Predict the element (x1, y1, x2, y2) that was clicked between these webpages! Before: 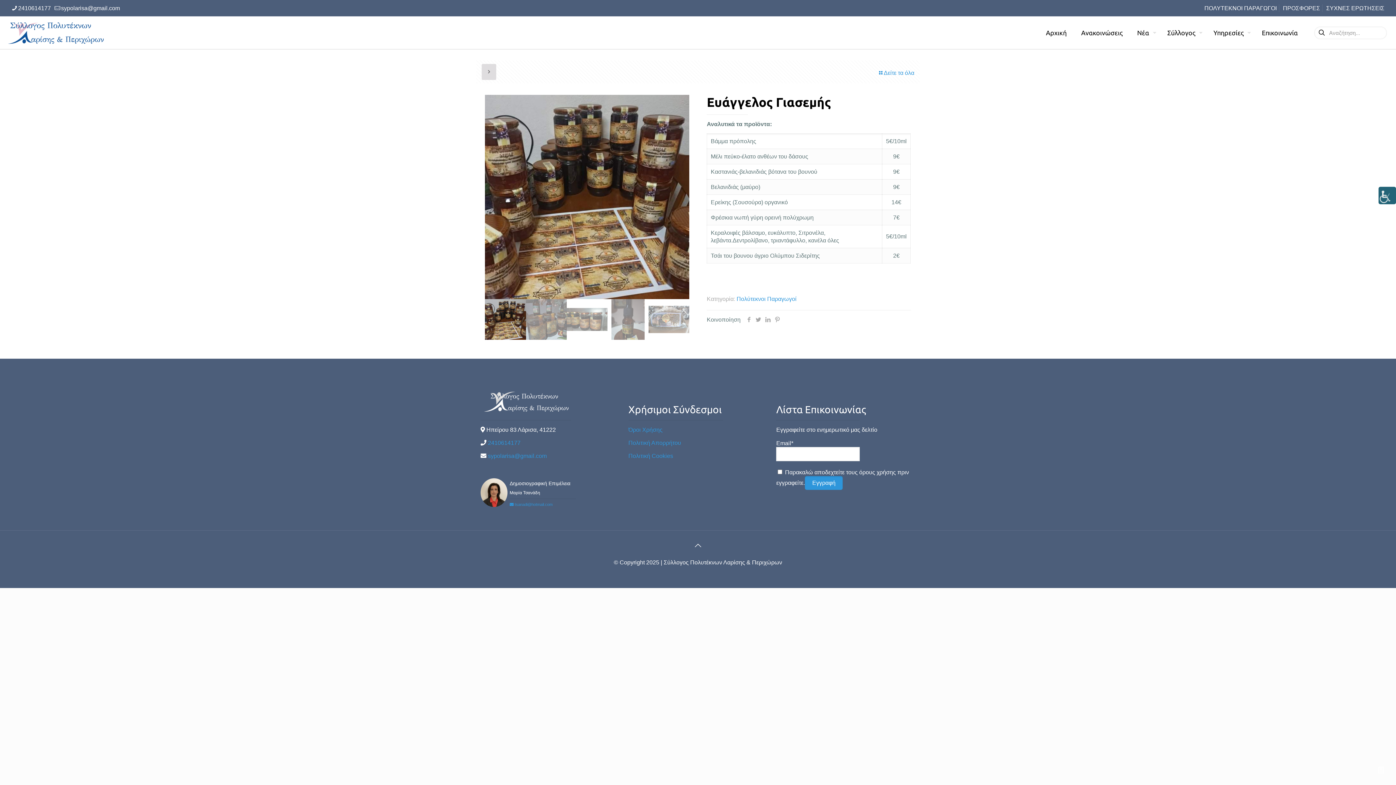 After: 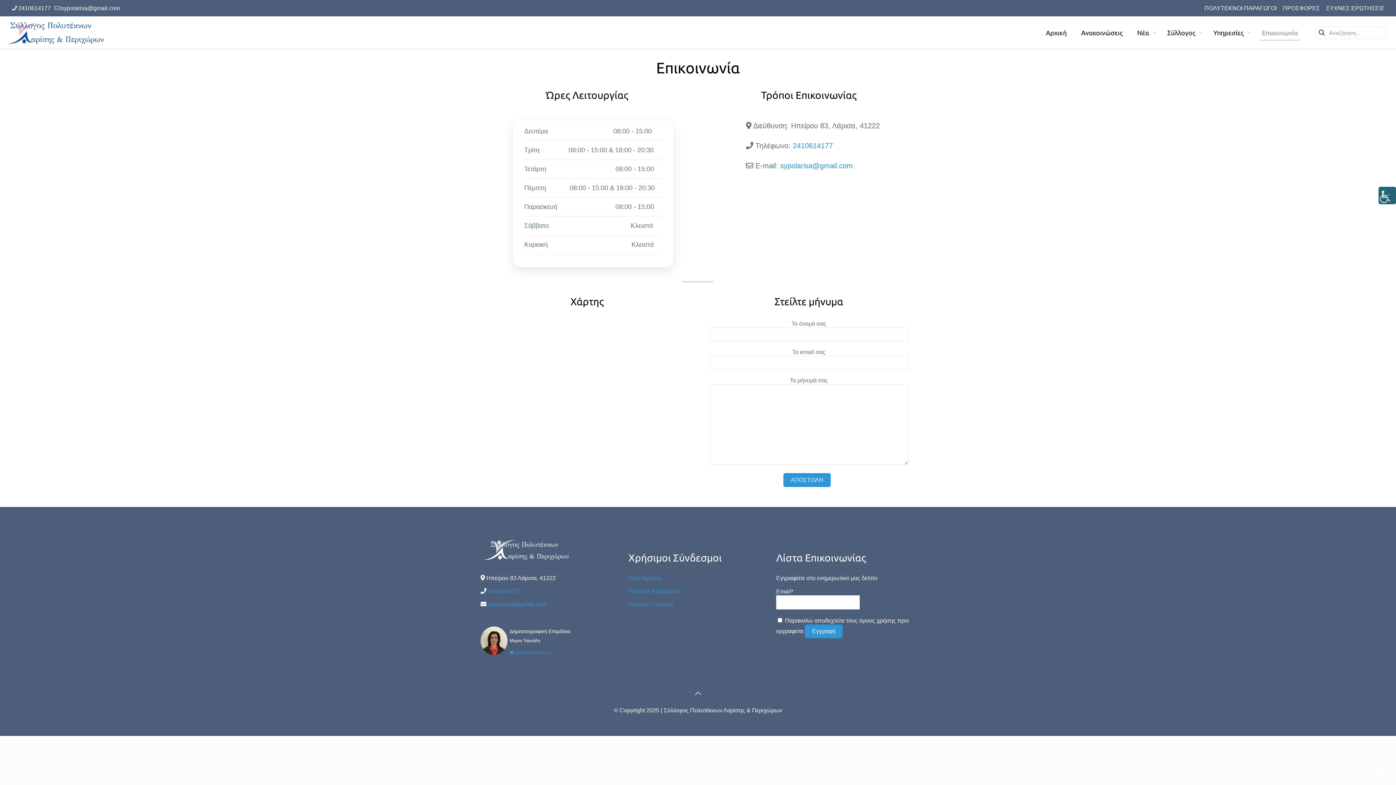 Action: bbox: (1254, 16, 1305, 49) label: Επικοινωνία